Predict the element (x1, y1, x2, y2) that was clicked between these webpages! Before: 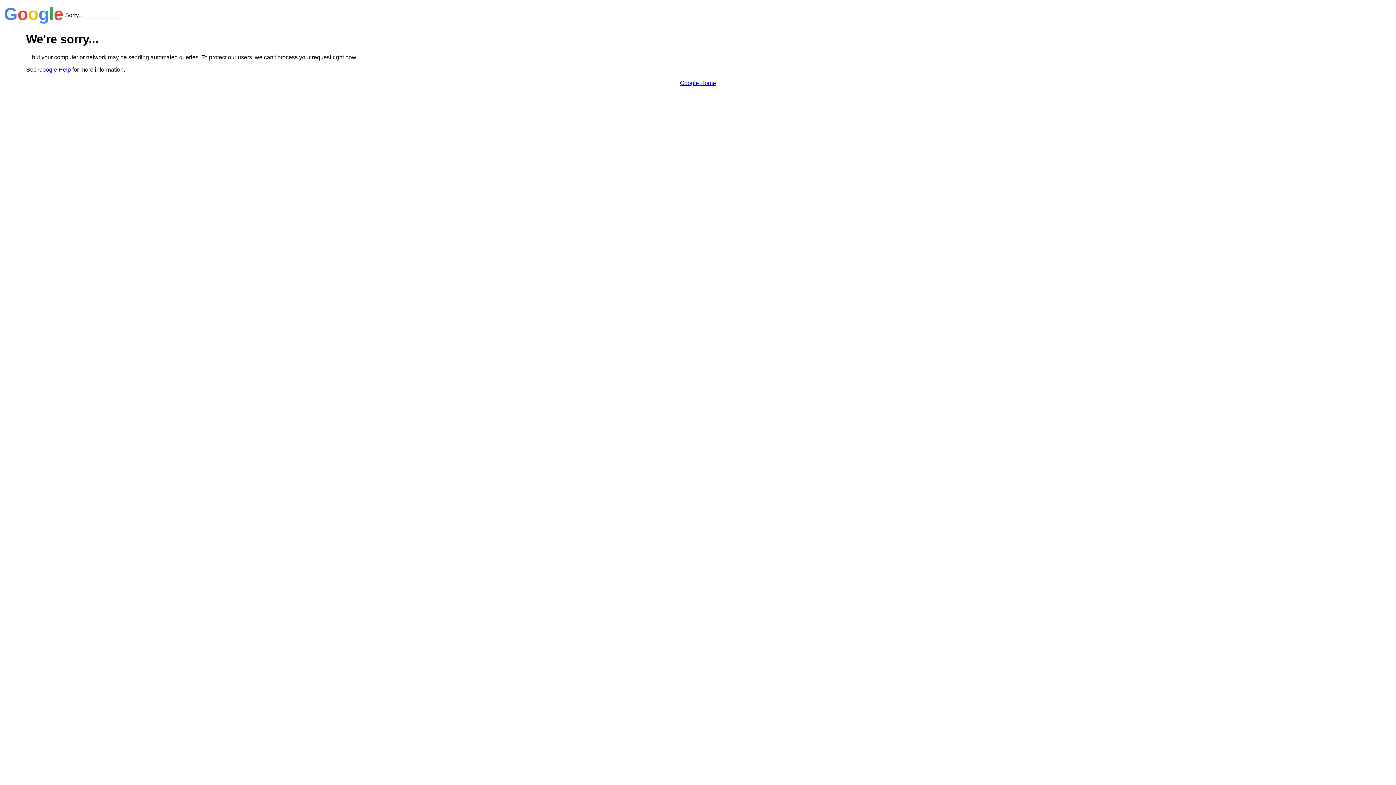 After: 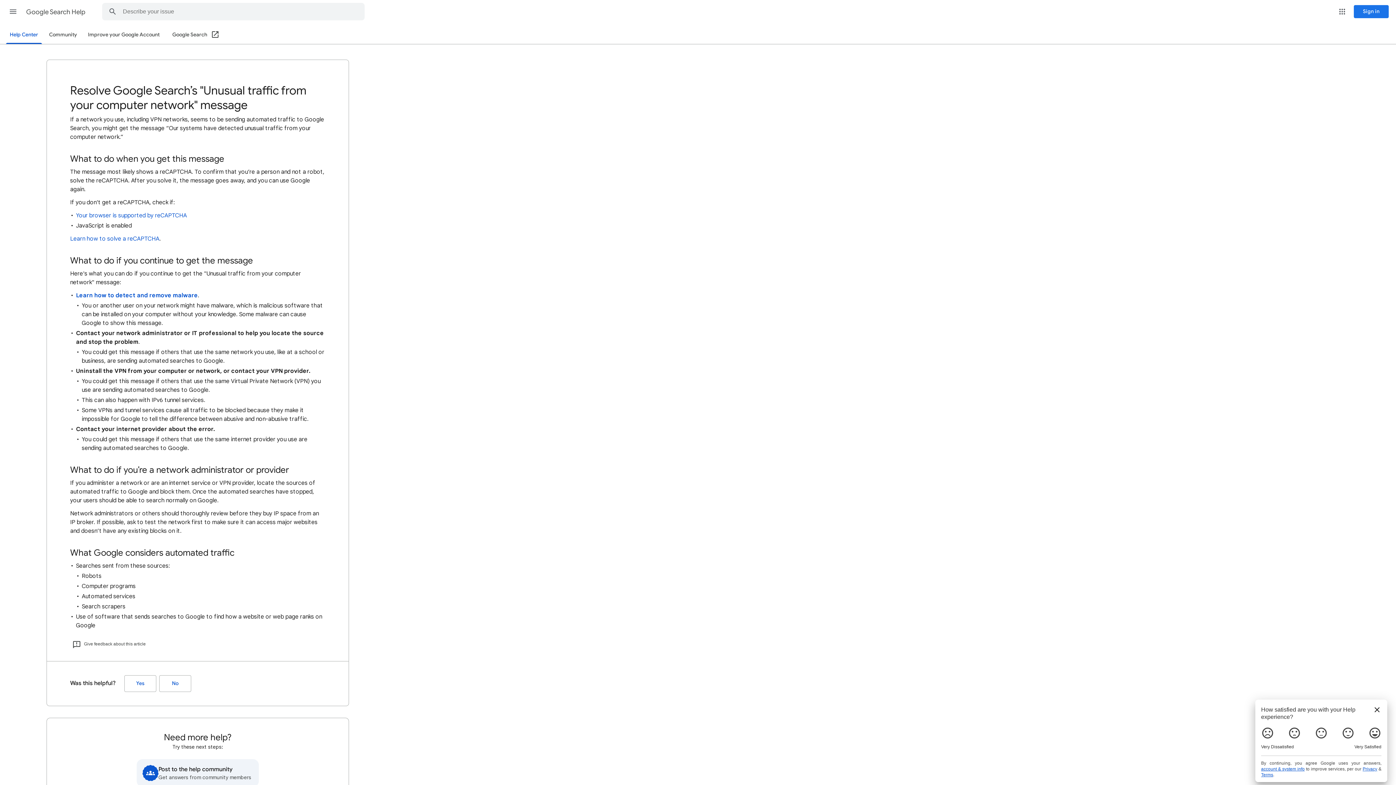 Action: bbox: (38, 66, 70, 72) label: Google Help